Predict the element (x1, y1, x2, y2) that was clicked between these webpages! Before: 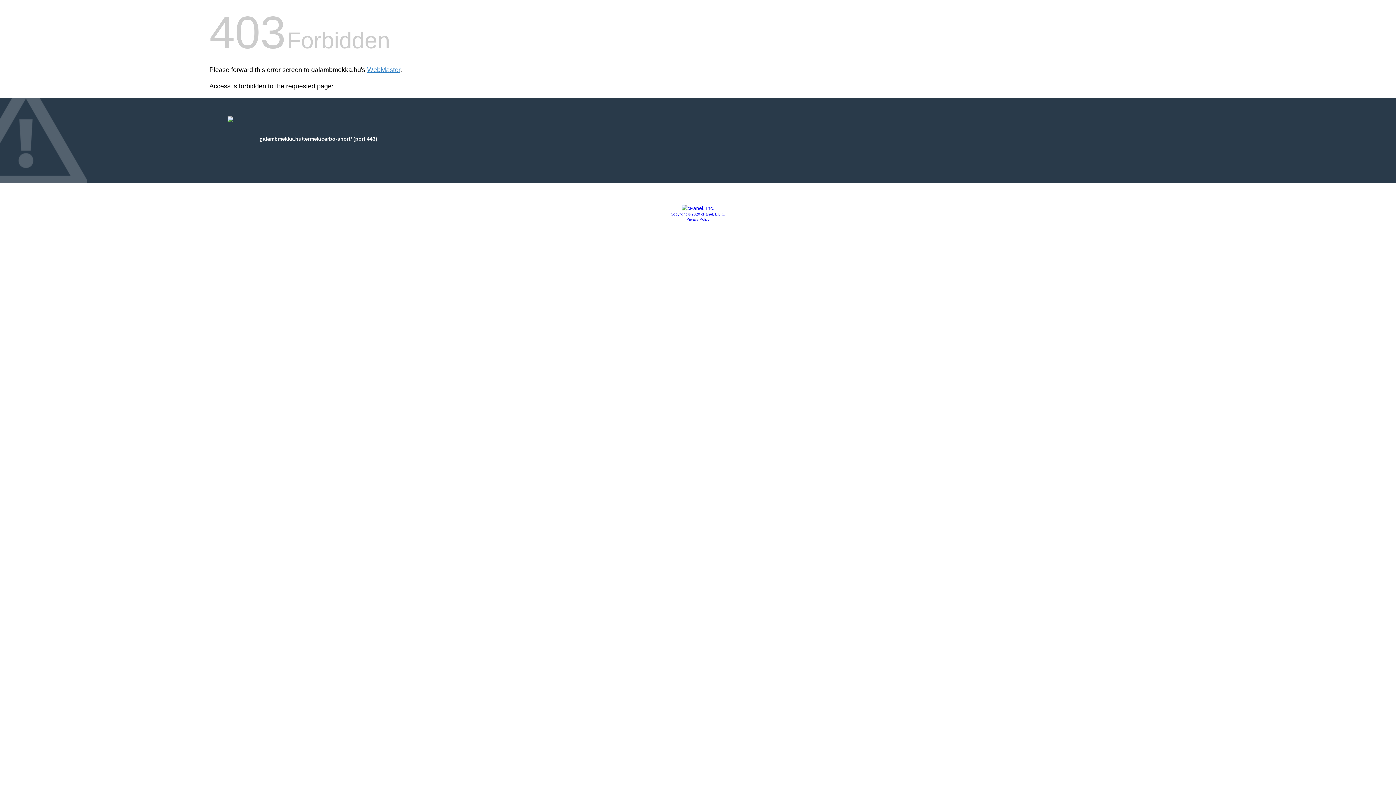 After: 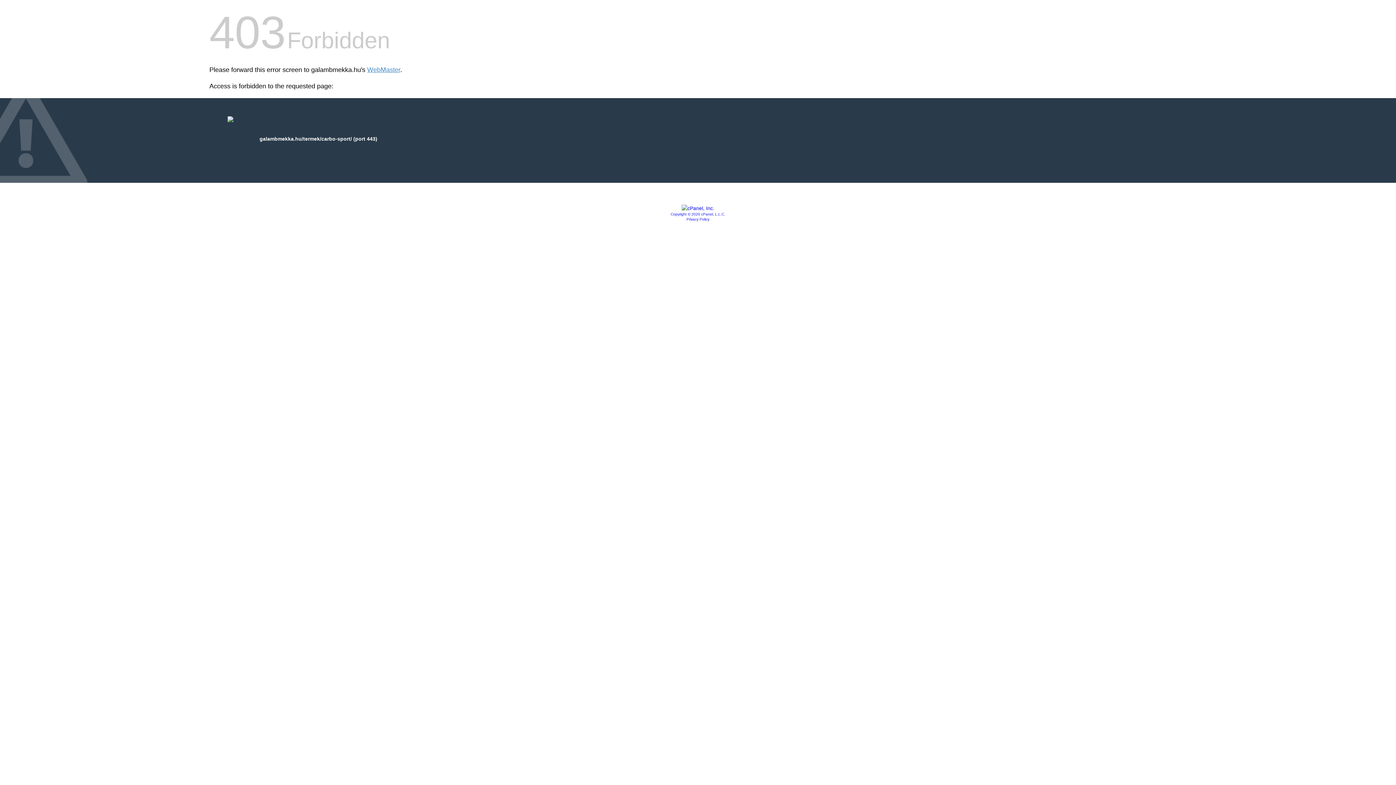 Action: label: Copyright © 2020 cPanel, L.L.C. bbox: (670, 212, 725, 216)